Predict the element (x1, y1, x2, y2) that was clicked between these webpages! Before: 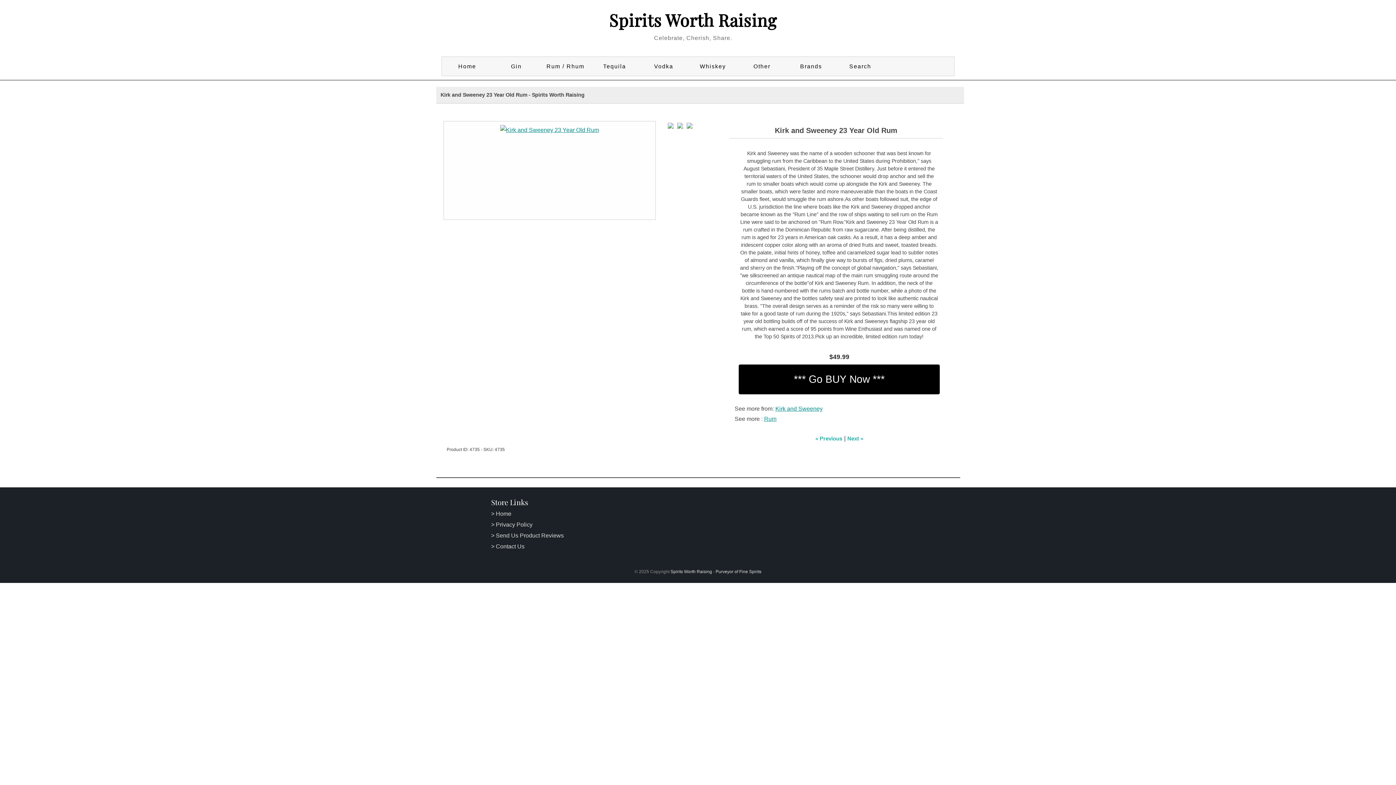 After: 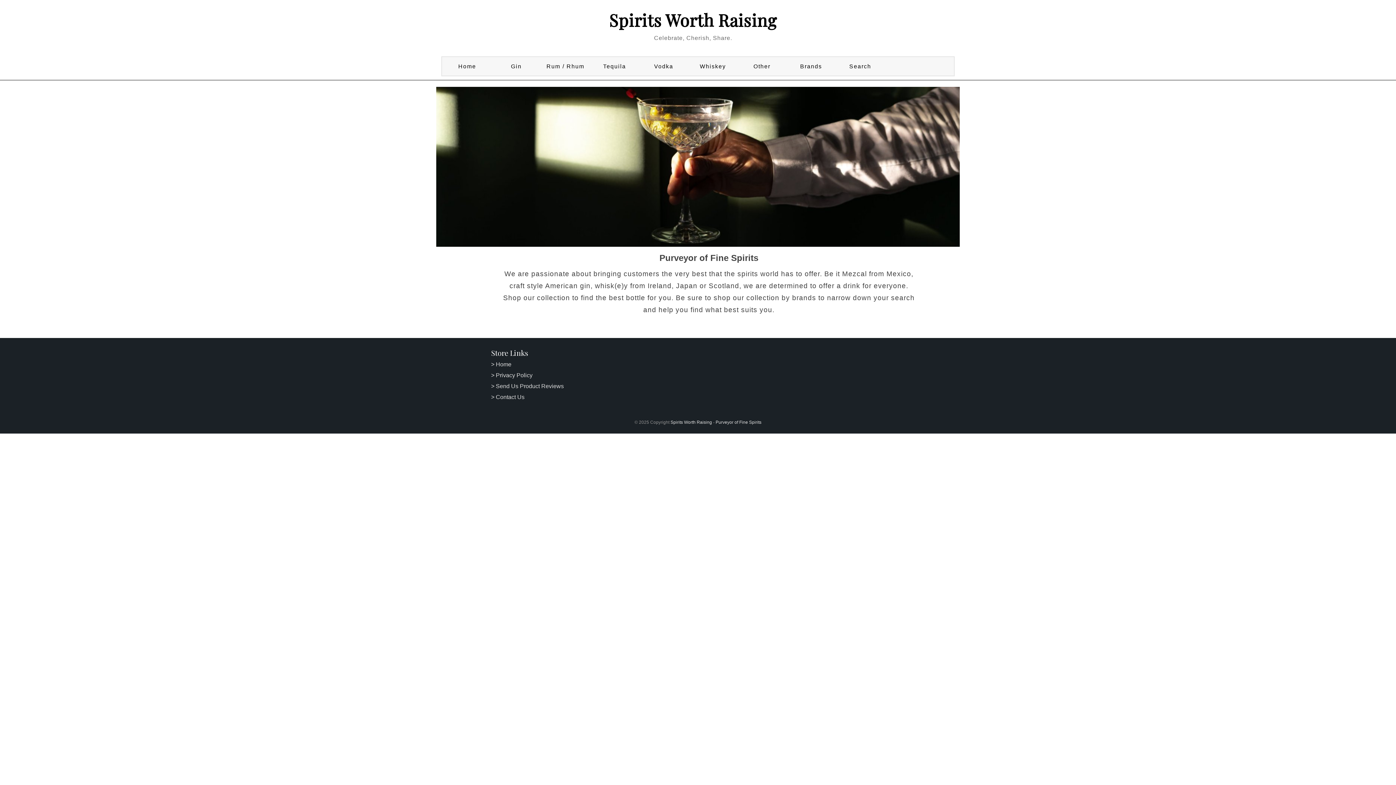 Action: bbox: (715, 569, 761, 574) label: Purveyor of Fine Spirits